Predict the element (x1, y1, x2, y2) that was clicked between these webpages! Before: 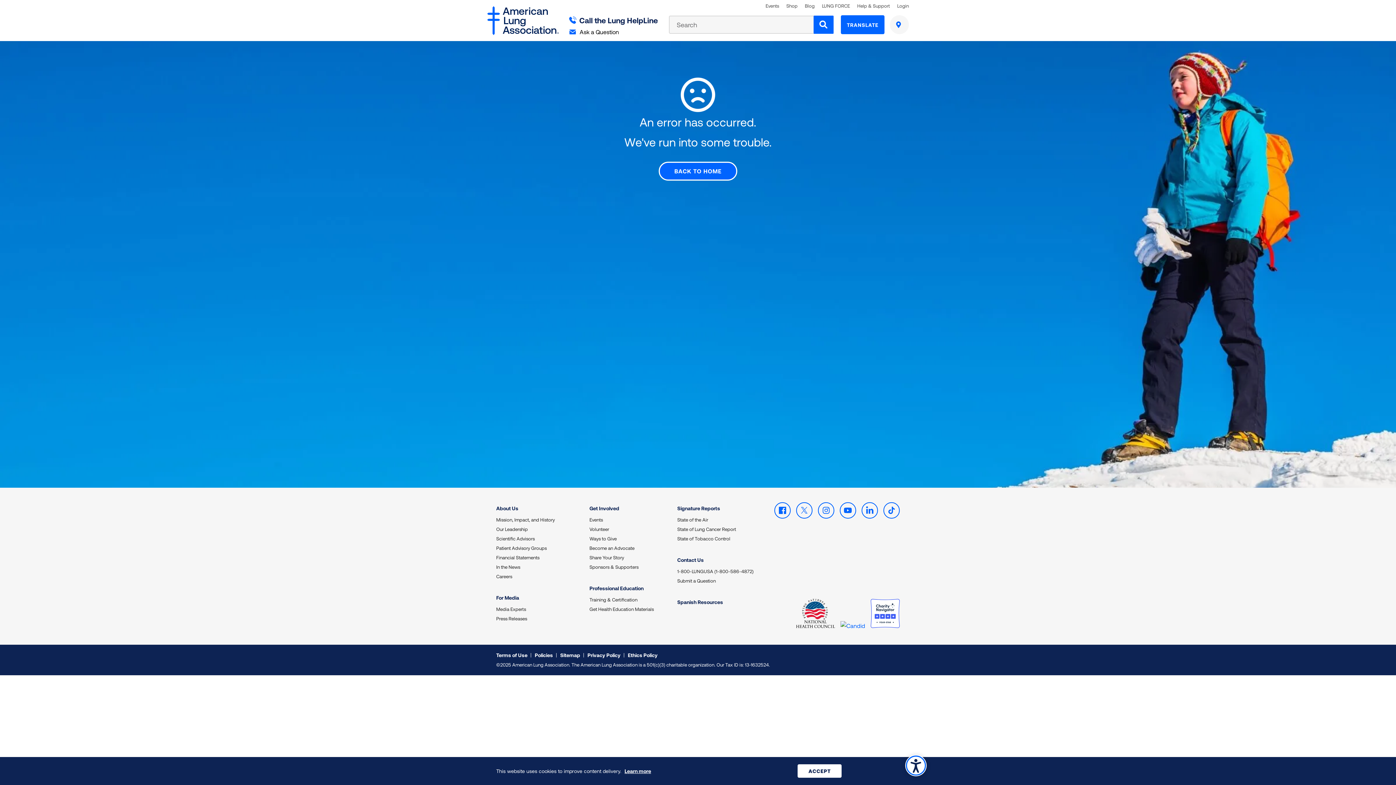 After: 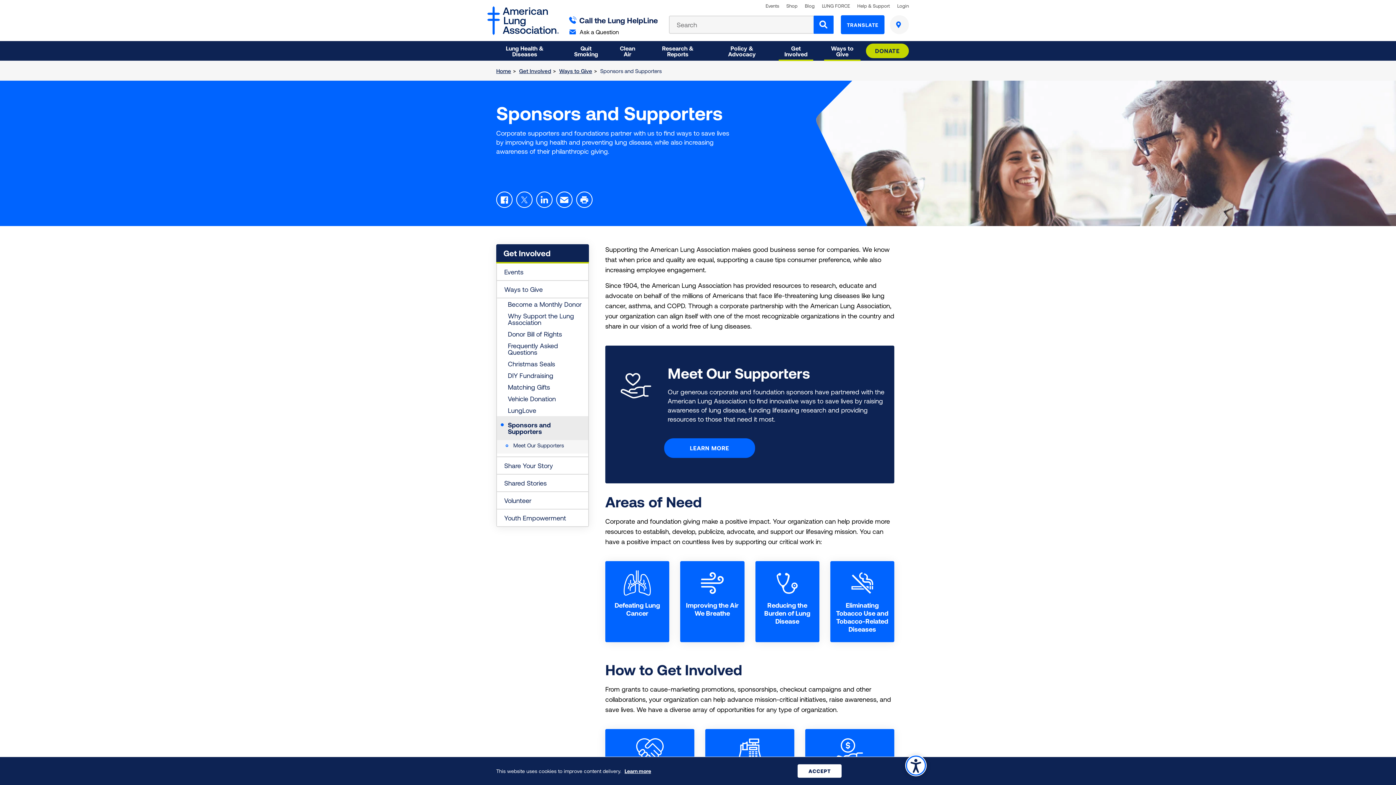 Action: bbox: (589, 563, 672, 571) label: Sponsors & Supporters